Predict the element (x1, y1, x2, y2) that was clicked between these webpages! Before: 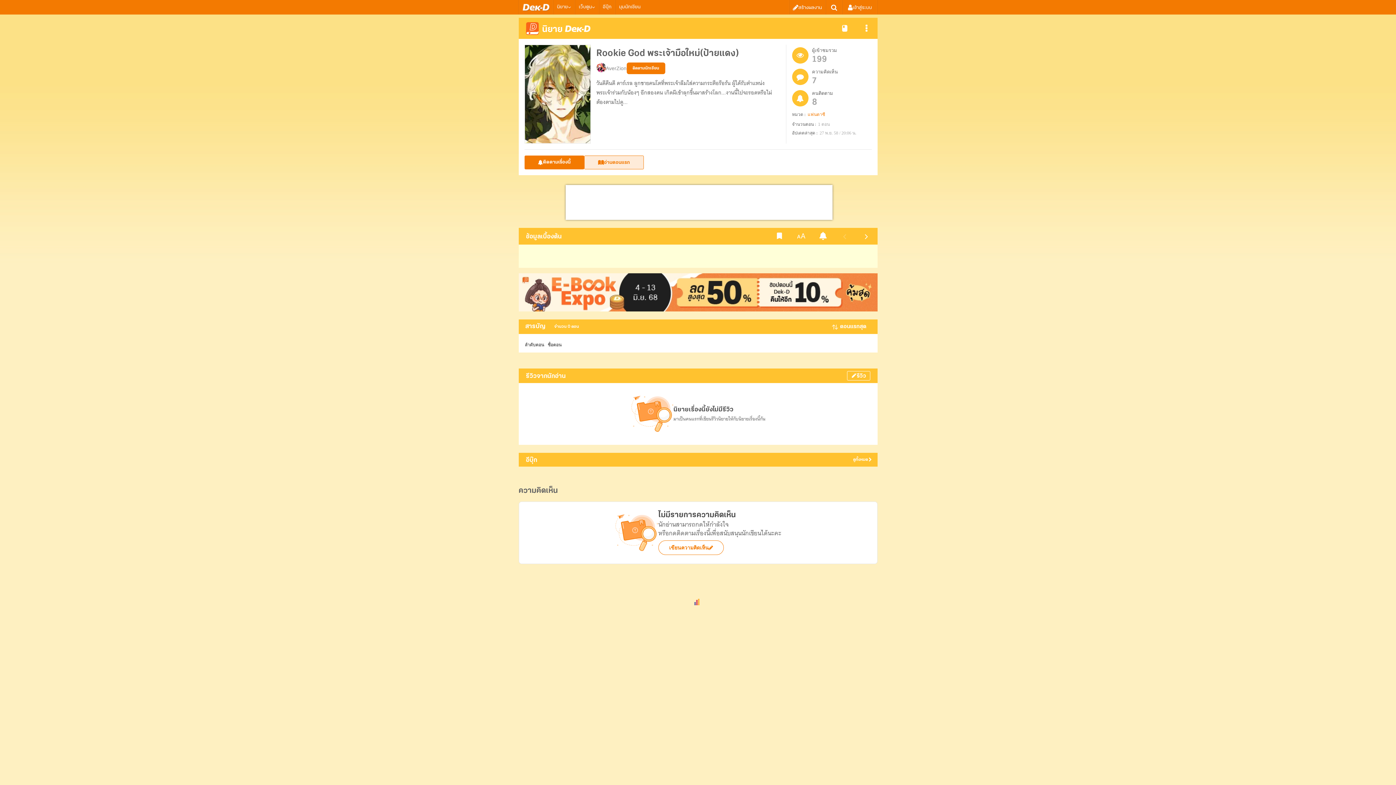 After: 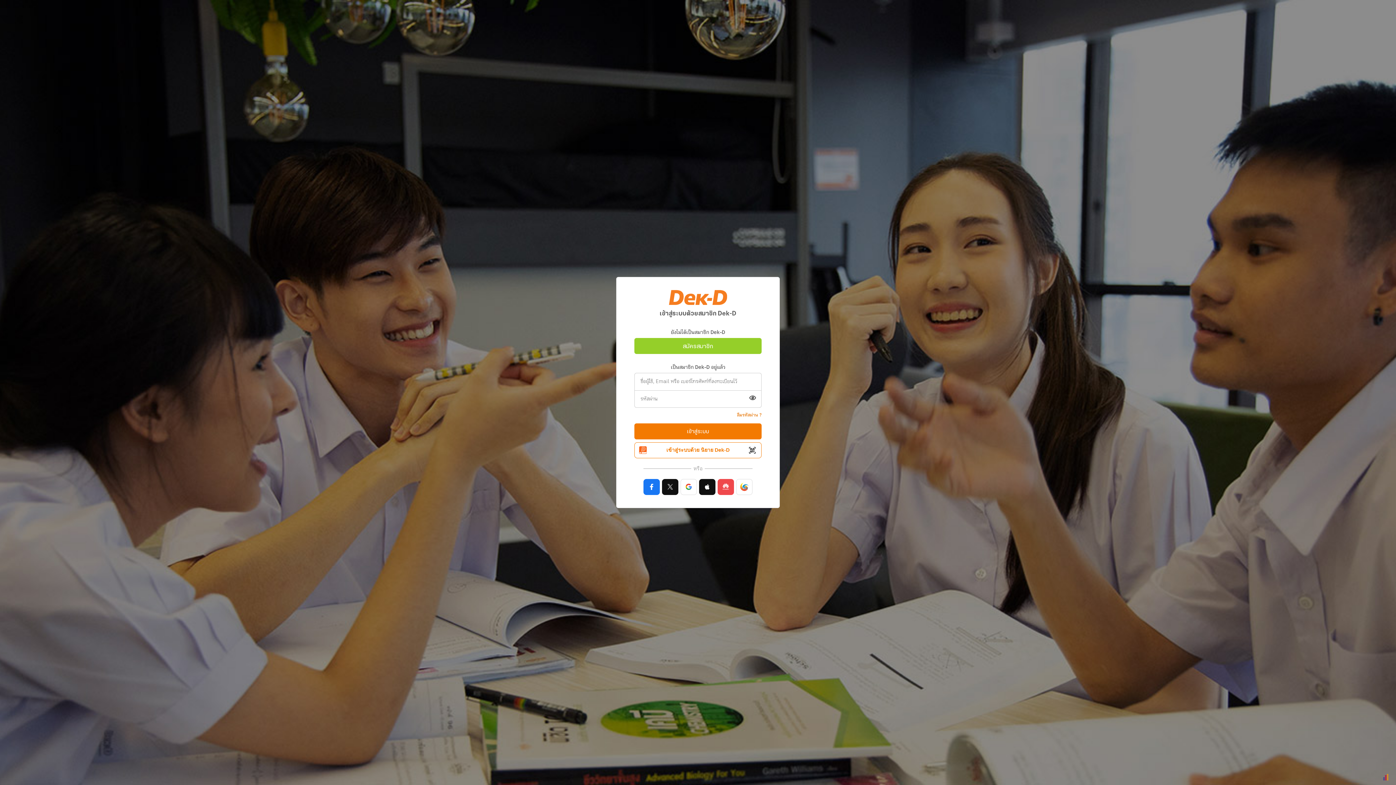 Action: label: ติดตามเรื่องนี้ bbox: (524, 155, 584, 169)